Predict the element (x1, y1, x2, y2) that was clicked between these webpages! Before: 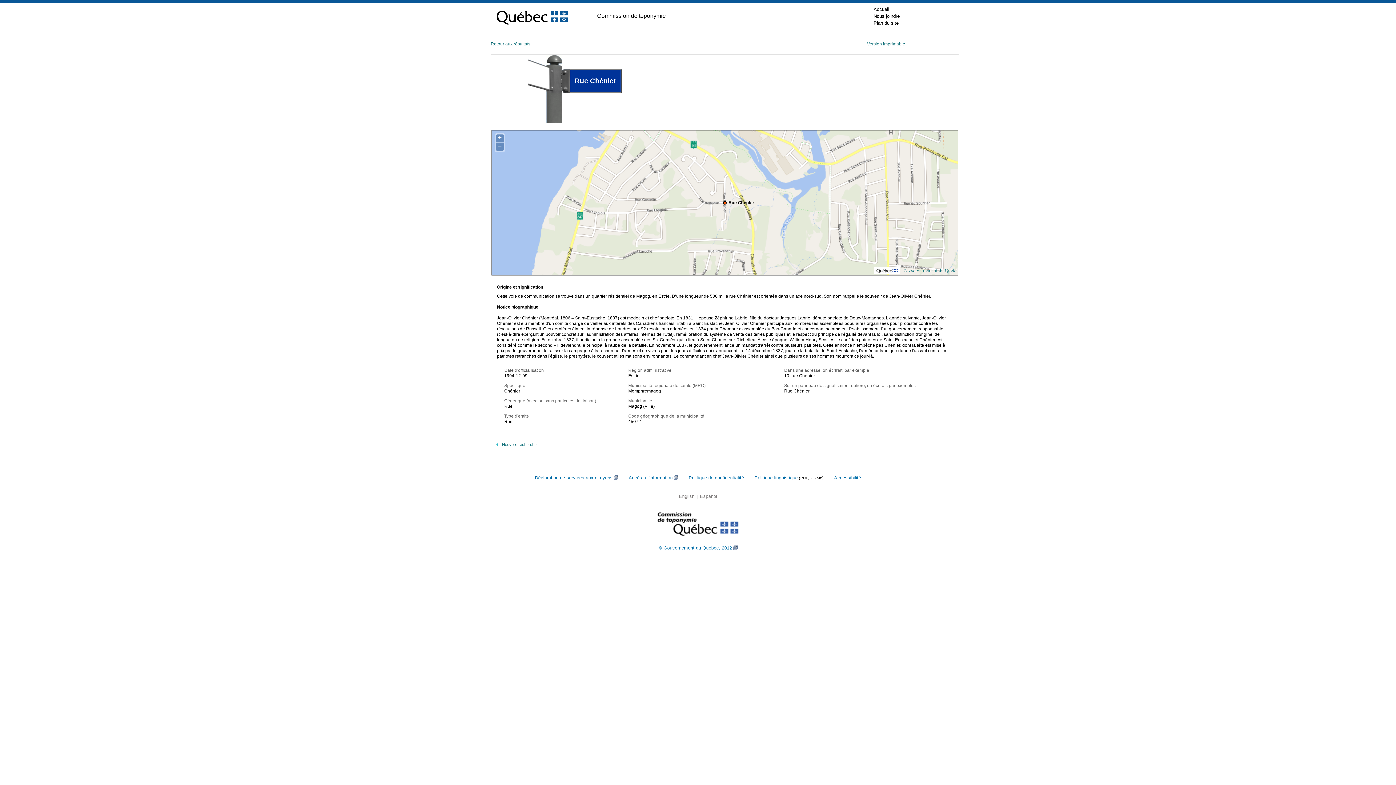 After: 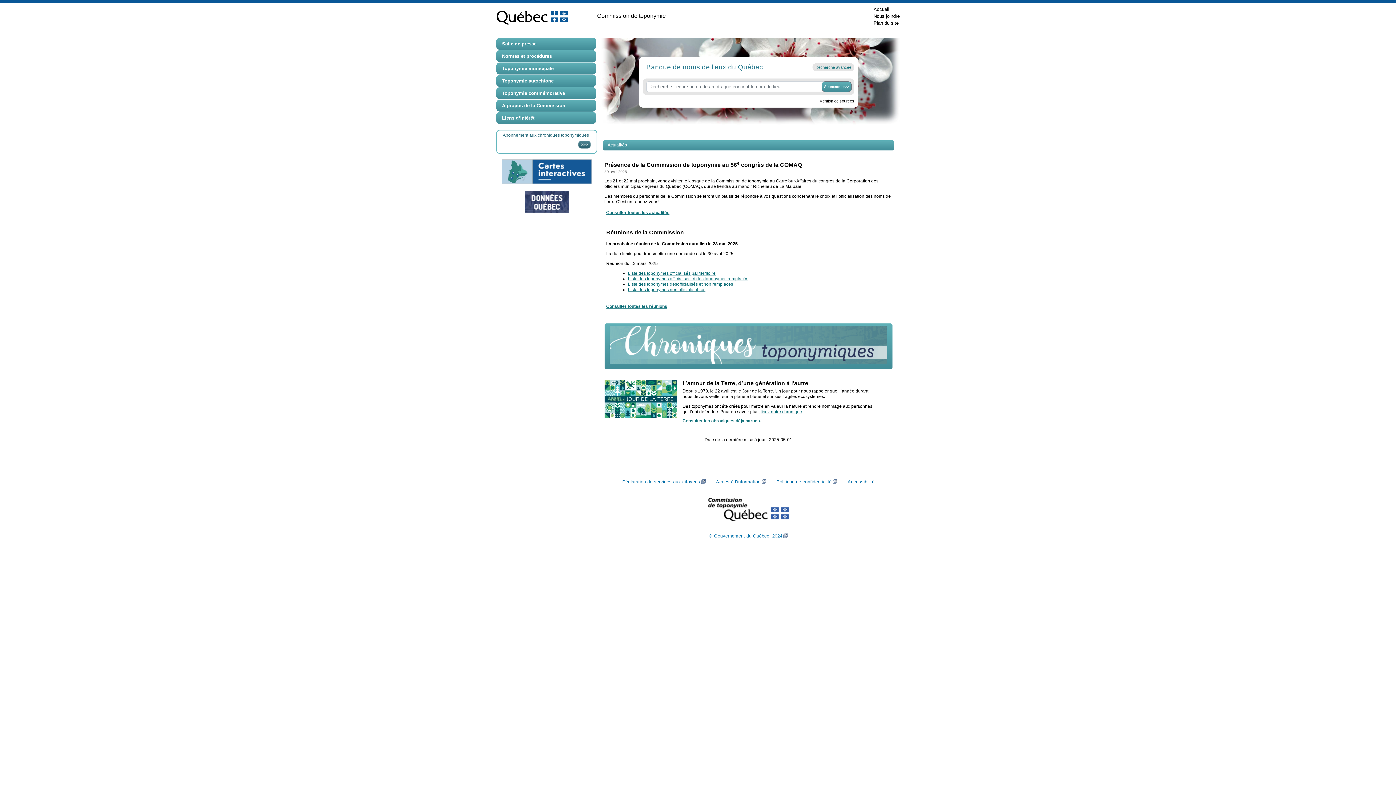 Action: bbox: (657, 521, 738, 526)